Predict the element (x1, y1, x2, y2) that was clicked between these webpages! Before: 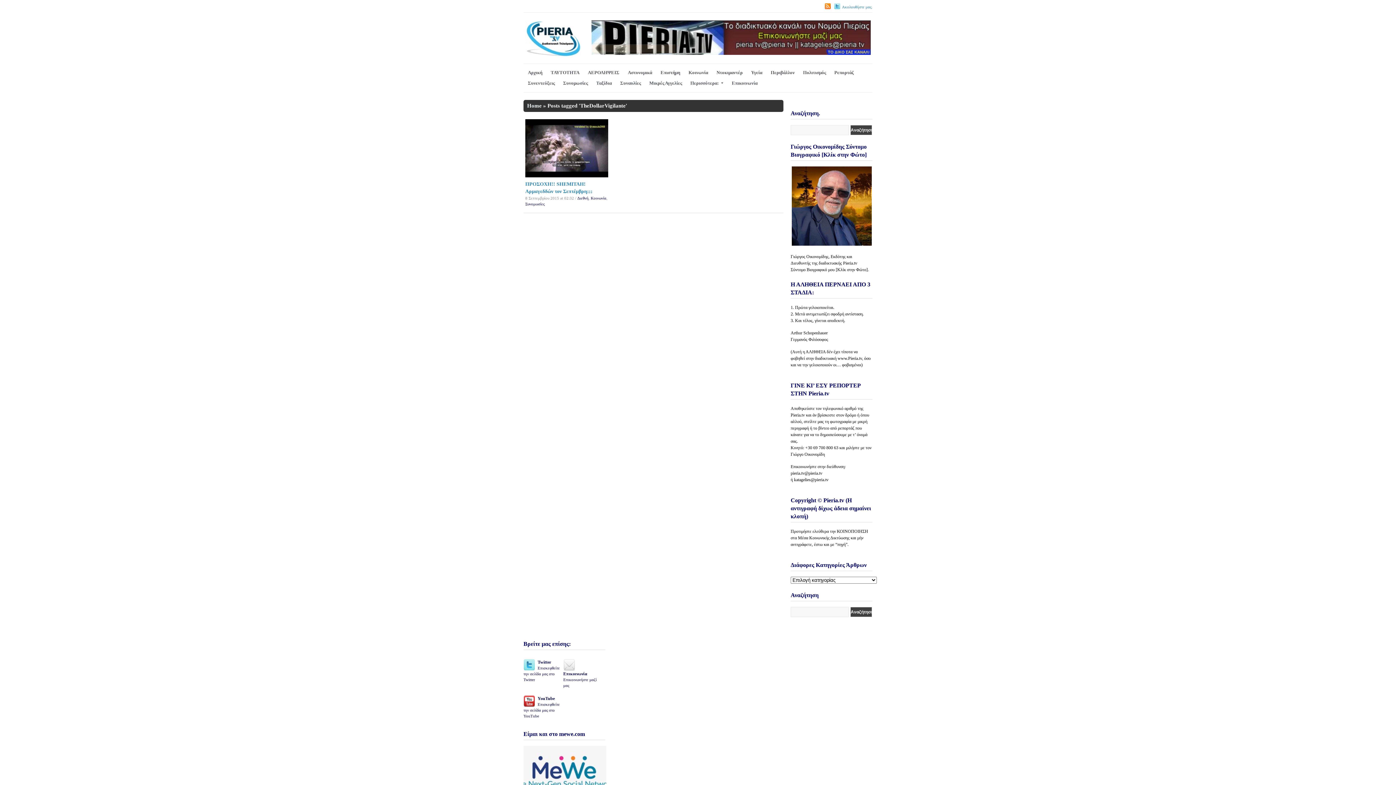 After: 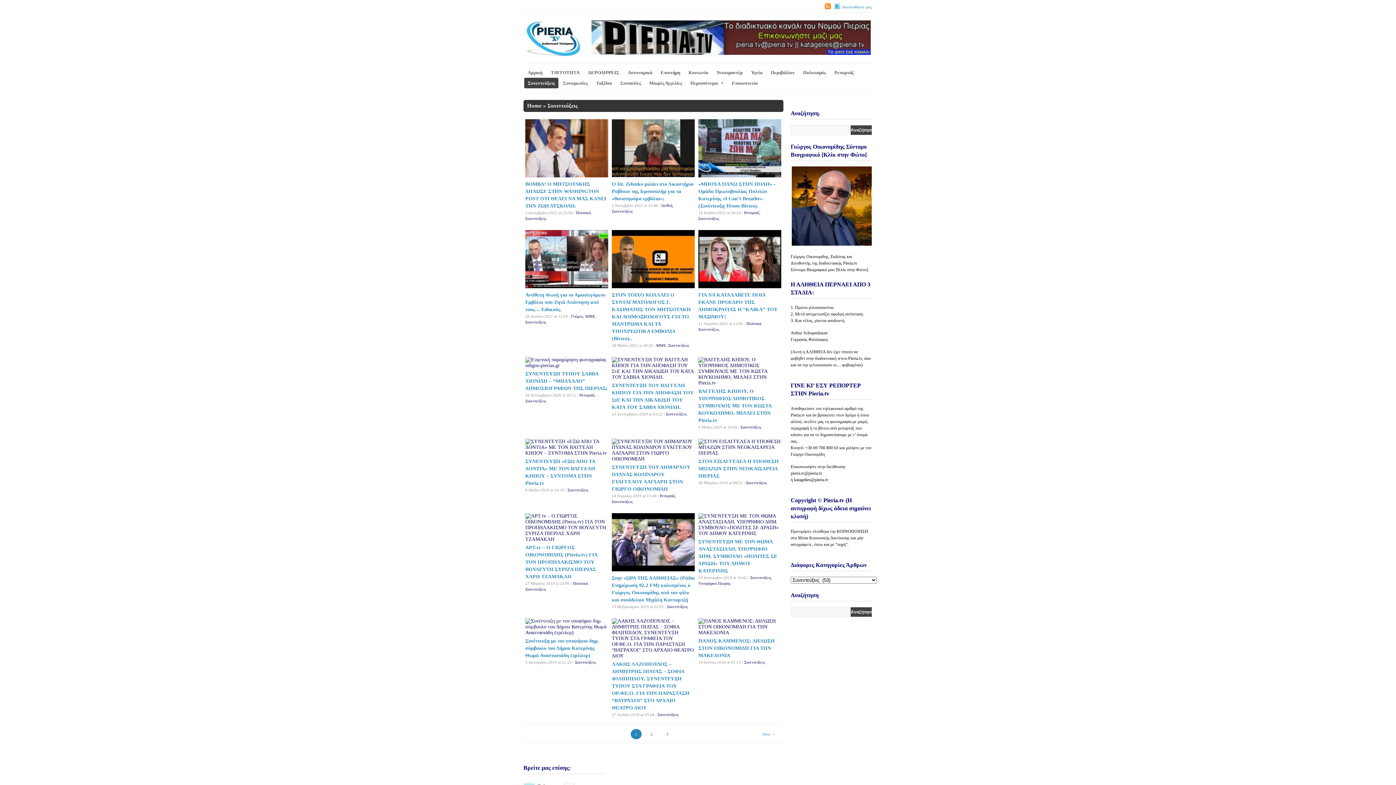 Action: bbox: (524, 77, 558, 88) label: Συνεντεύξεις